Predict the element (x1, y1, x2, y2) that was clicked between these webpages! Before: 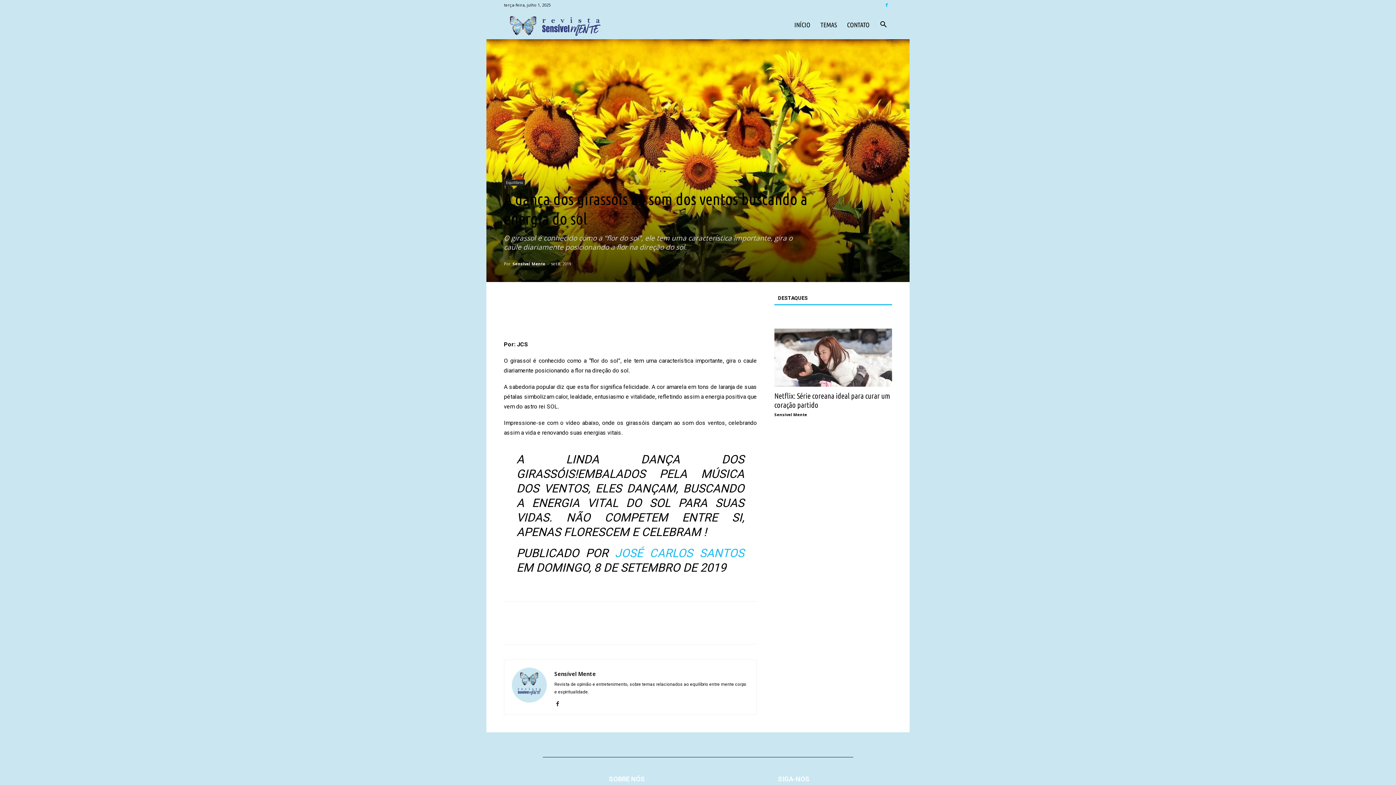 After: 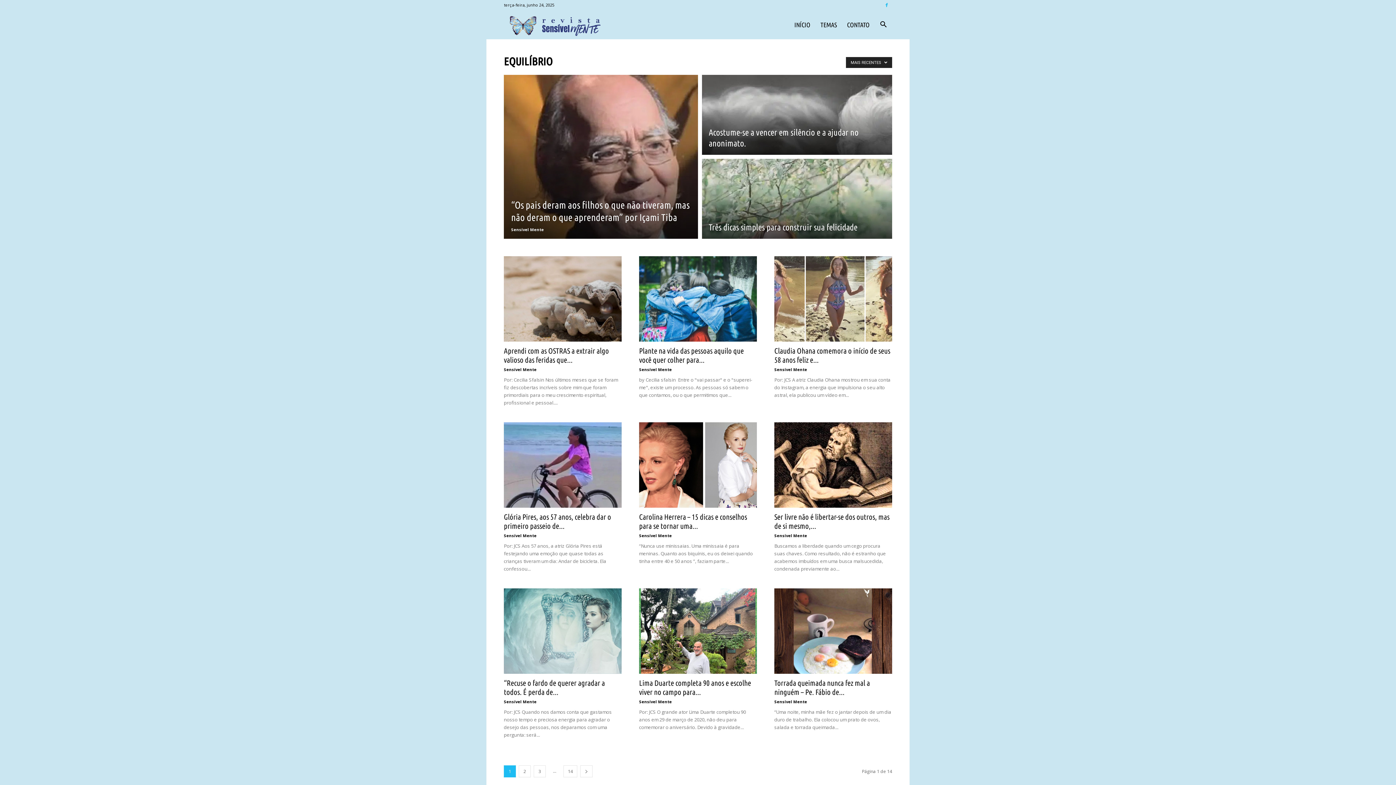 Action: label: Equilíbrio bbox: (504, 179, 525, 185)